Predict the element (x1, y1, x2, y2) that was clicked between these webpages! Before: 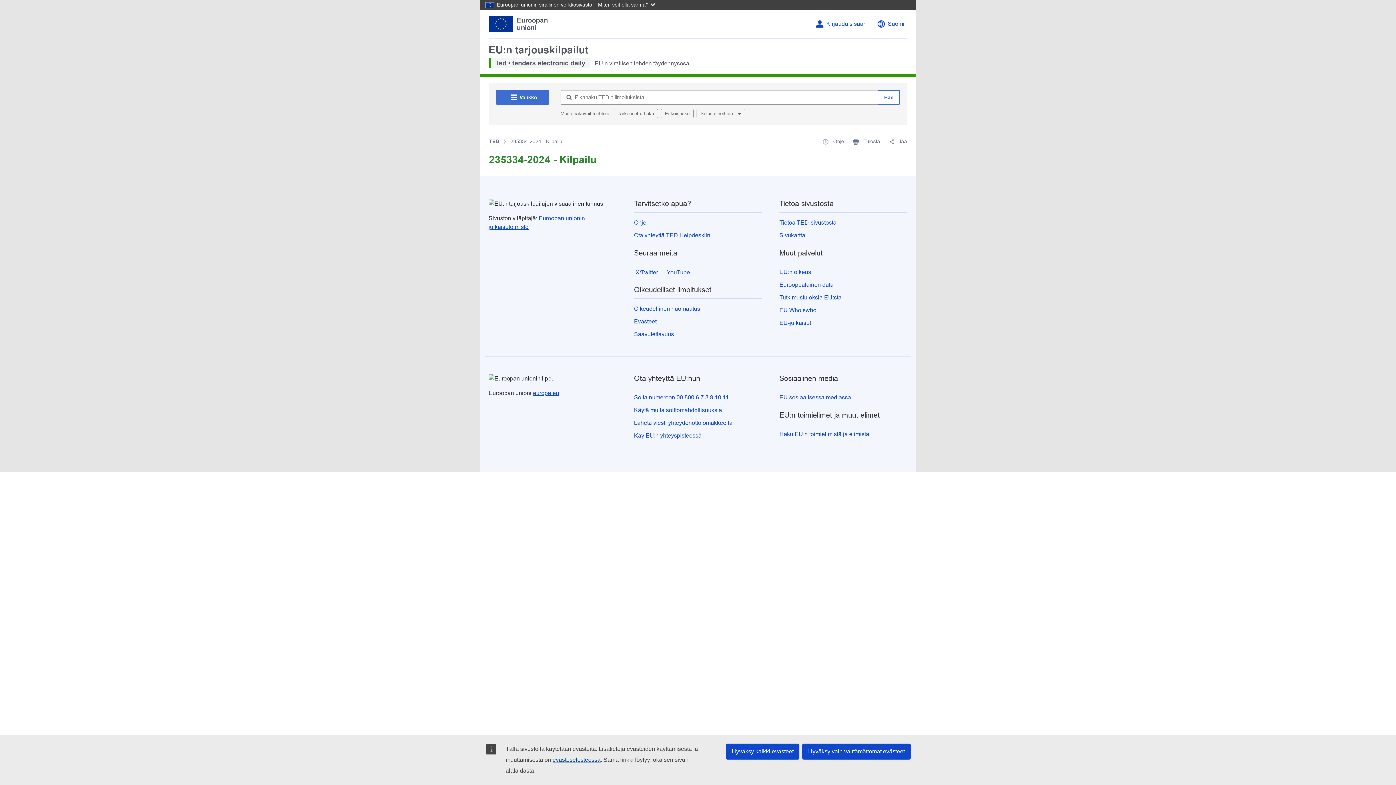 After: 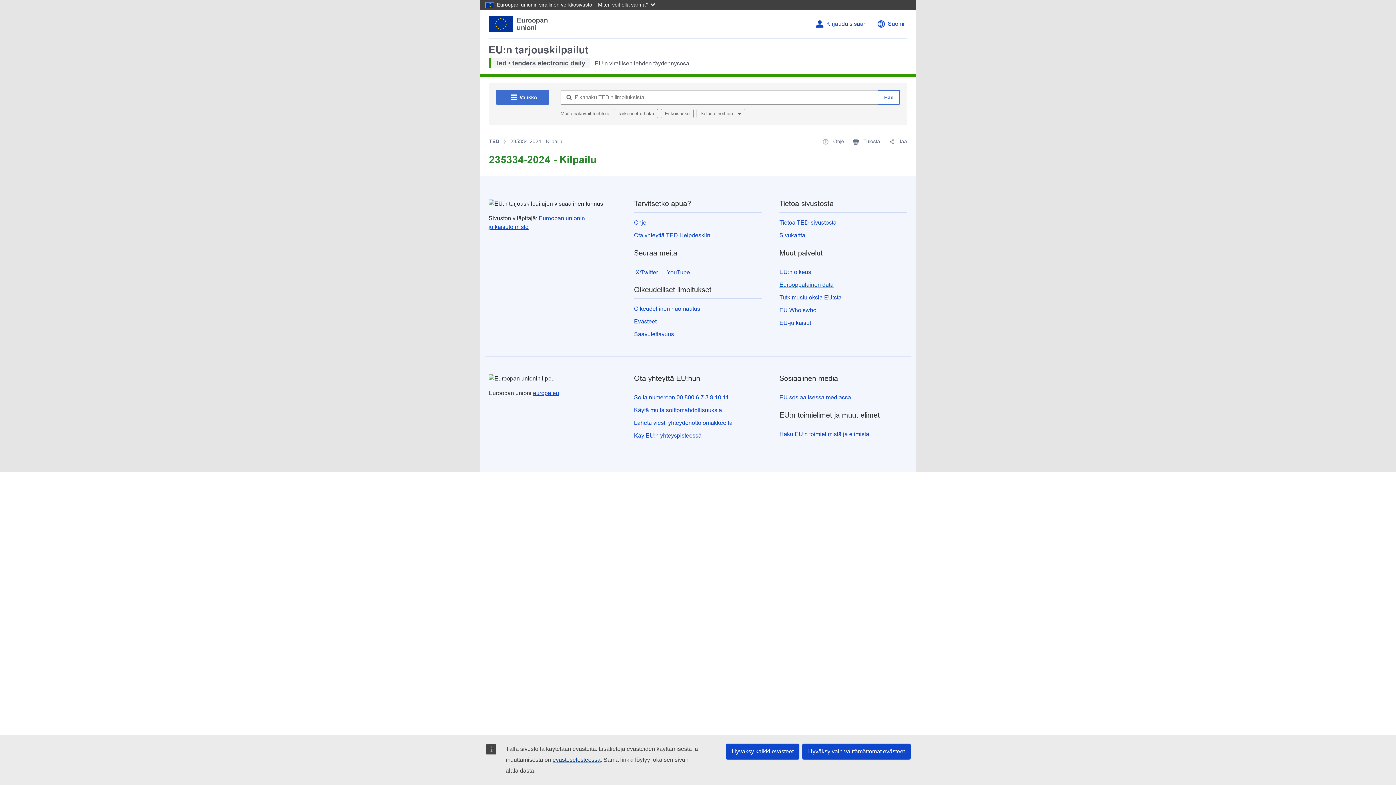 Action: bbox: (779, 281, 833, 288) label: Eurooppalainen data